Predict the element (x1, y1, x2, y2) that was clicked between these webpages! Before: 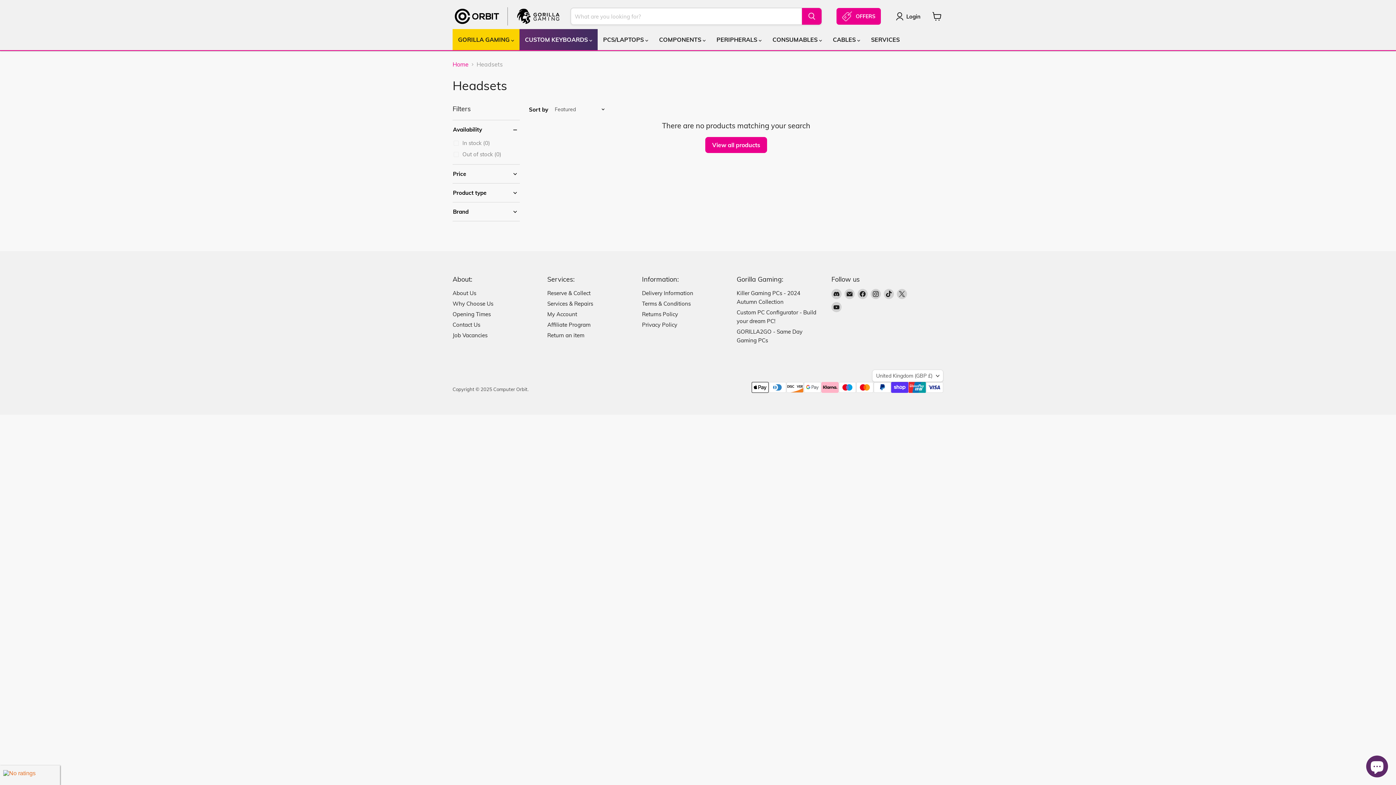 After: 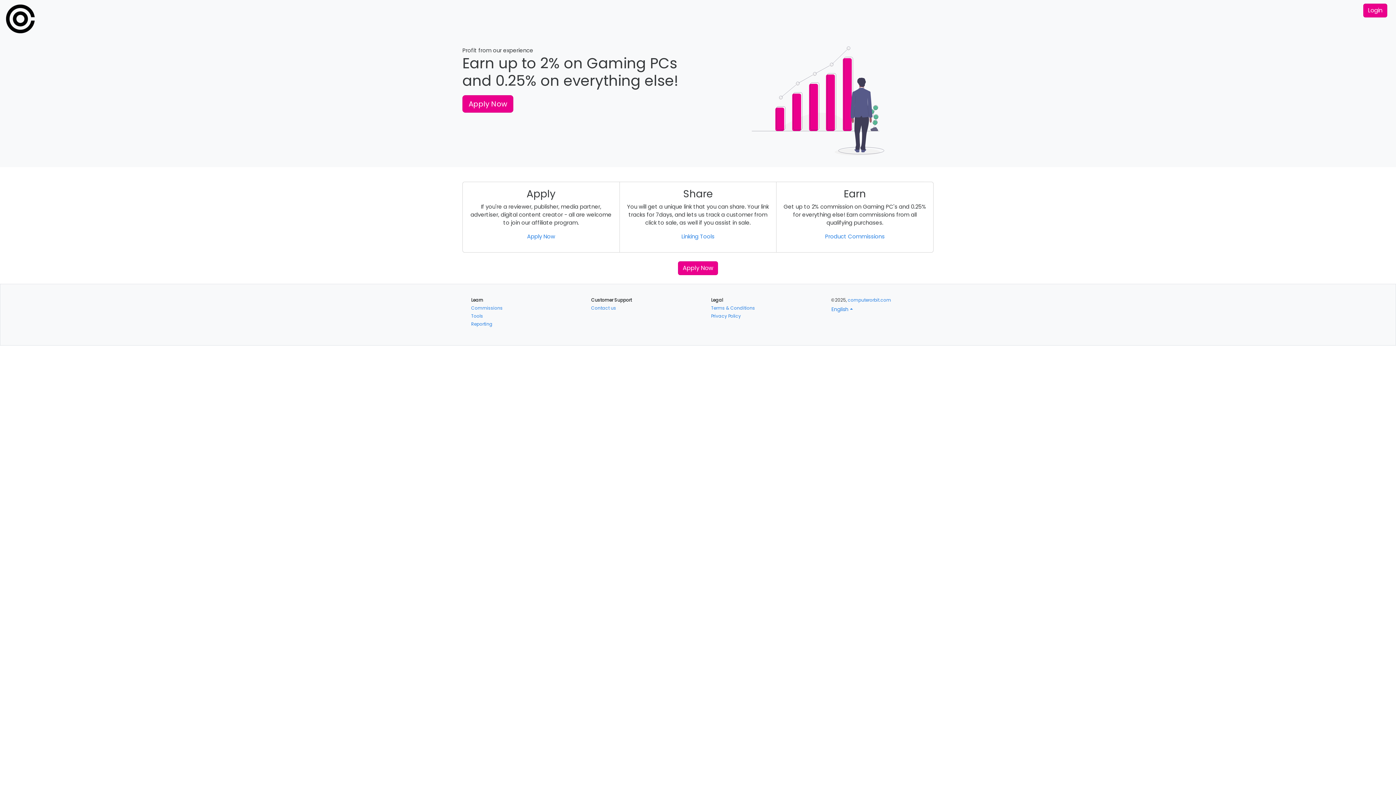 Action: bbox: (547, 321, 590, 328) label: Affiliate Program